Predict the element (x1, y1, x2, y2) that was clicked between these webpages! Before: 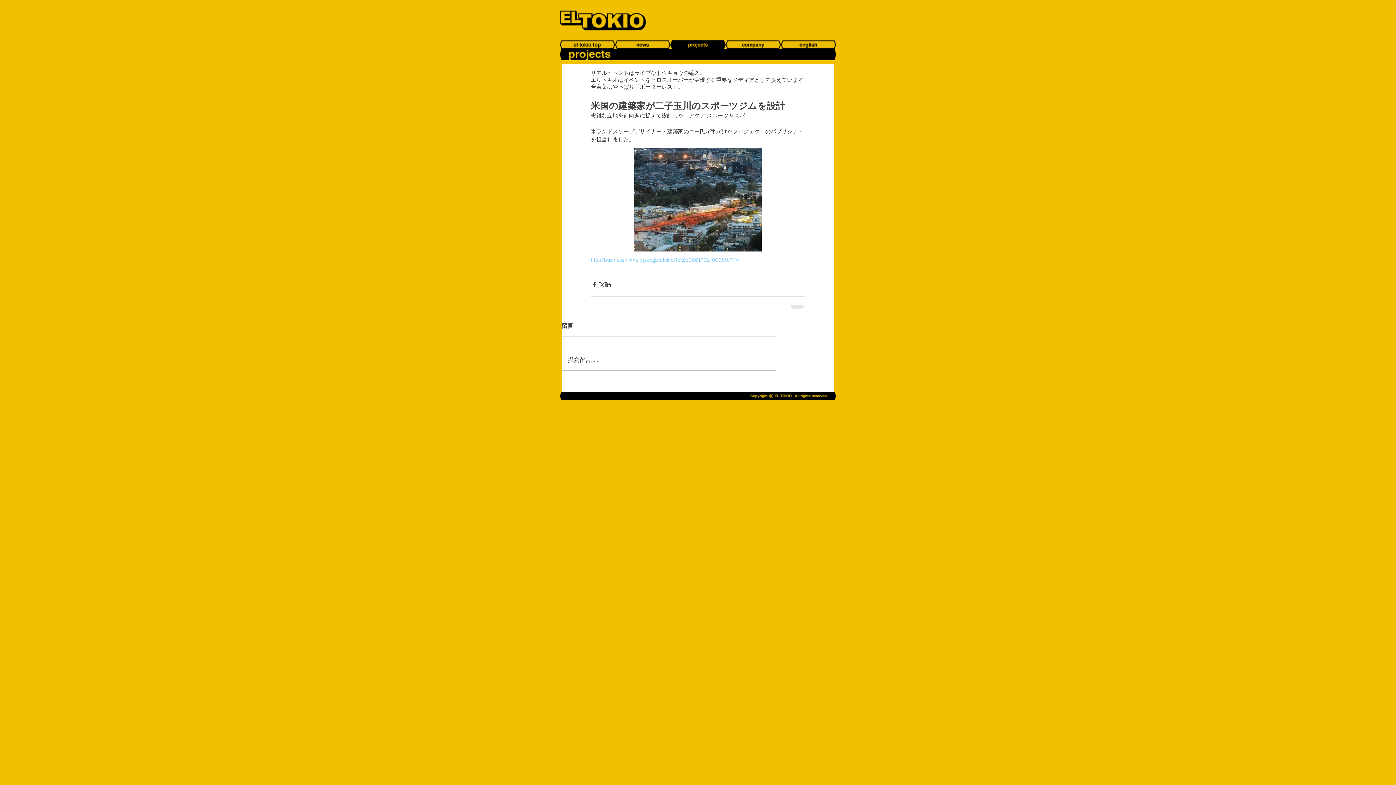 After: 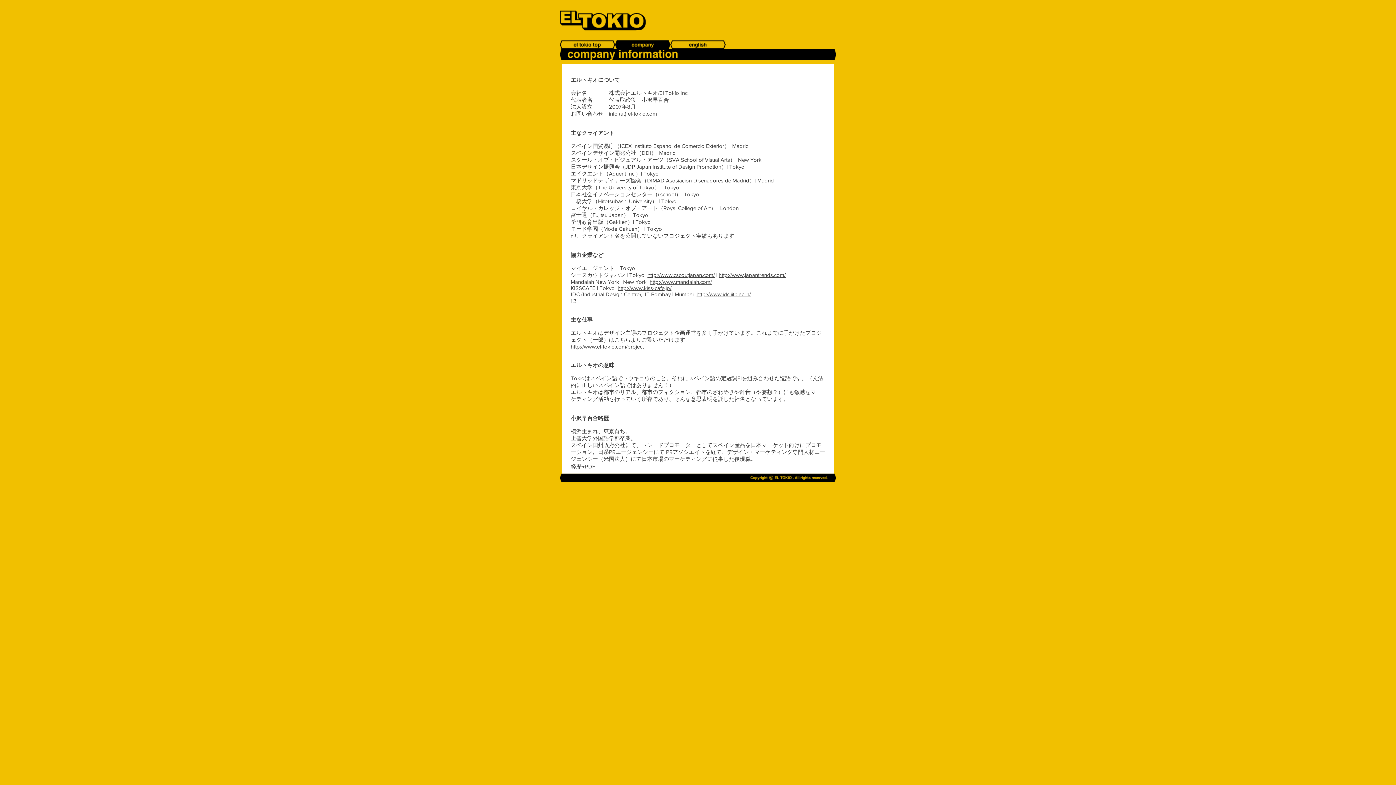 Action: bbox: (725, 40, 781, 48)